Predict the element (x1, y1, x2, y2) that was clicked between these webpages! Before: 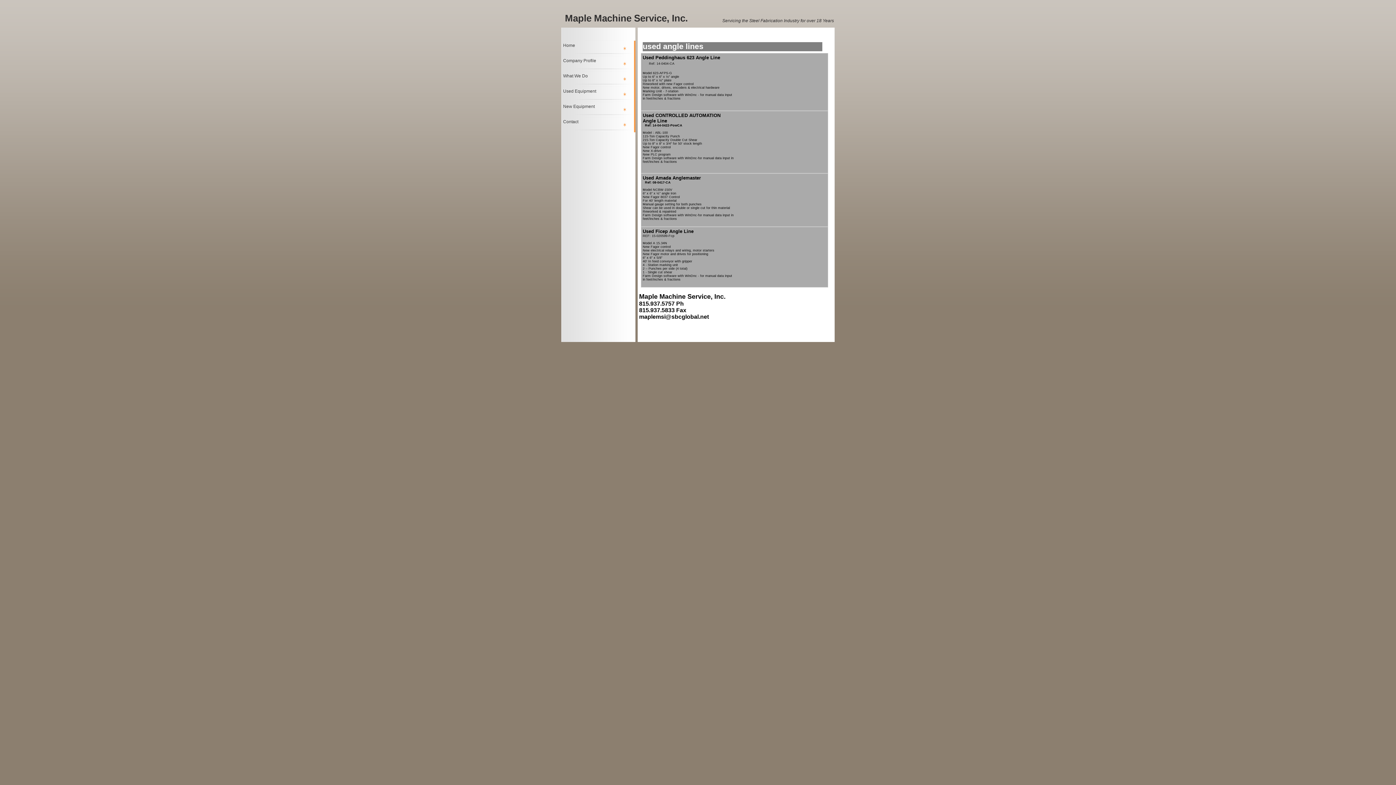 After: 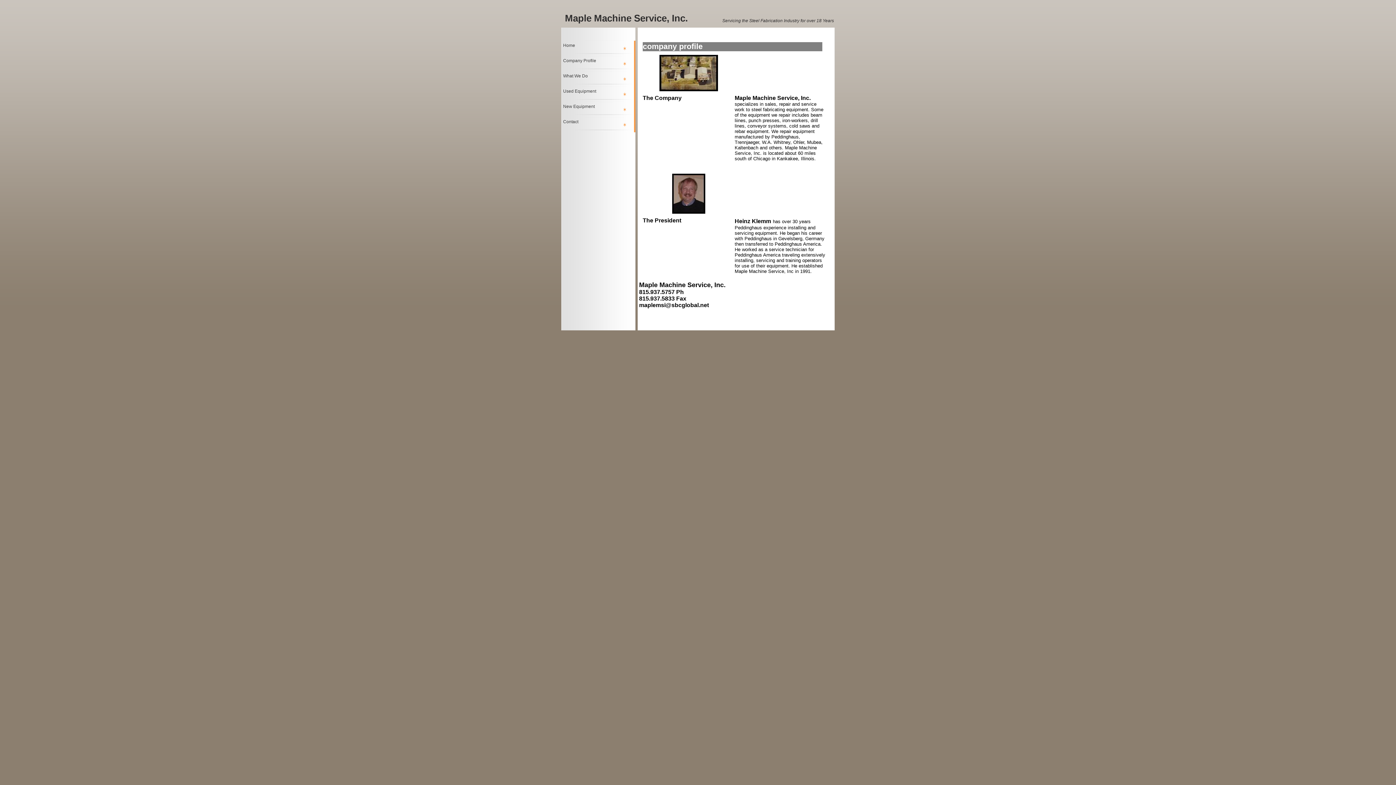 Action: bbox: (561, 56, 634, 71) label: Company Profile